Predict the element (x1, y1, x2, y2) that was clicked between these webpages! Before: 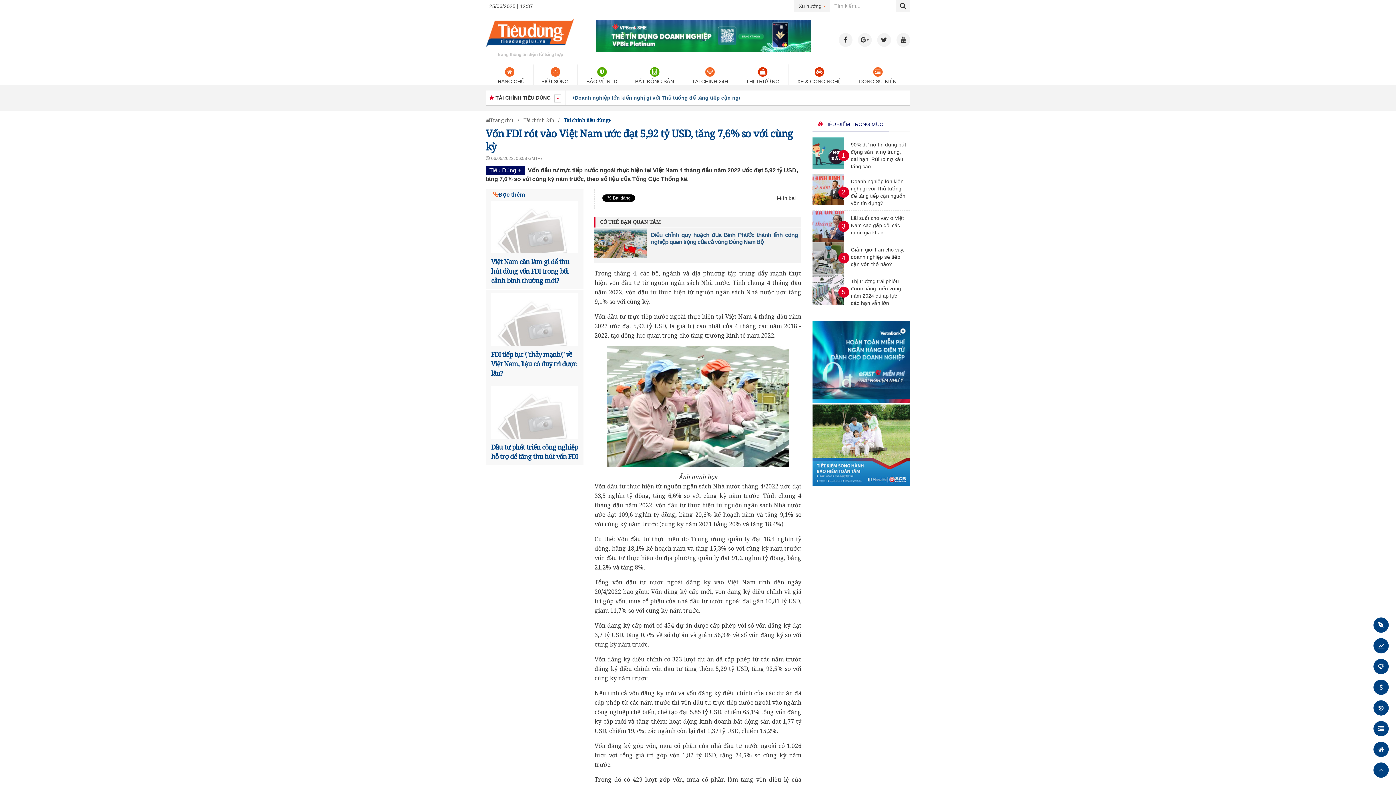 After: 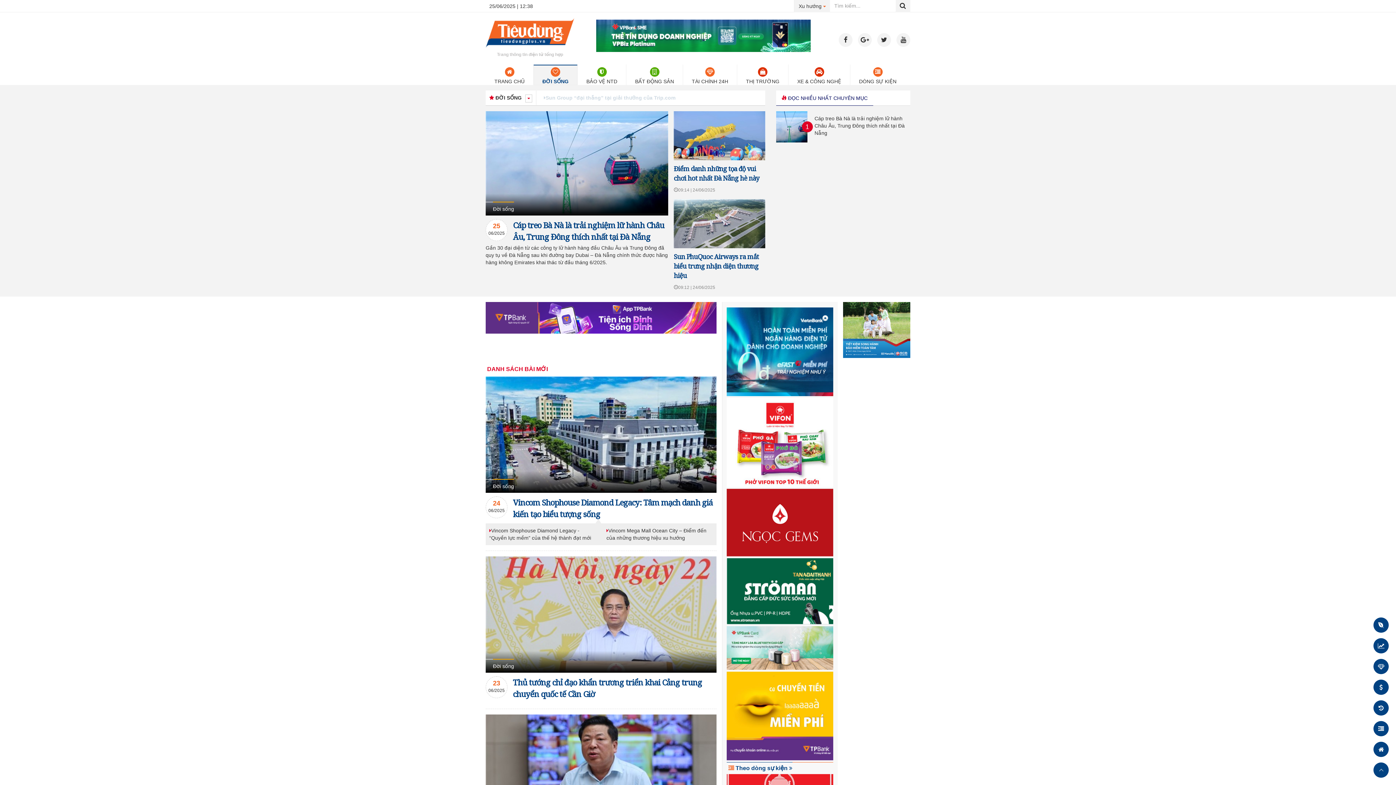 Action: label: ĐỜI SỐNG bbox: (533, 64, 577, 85)